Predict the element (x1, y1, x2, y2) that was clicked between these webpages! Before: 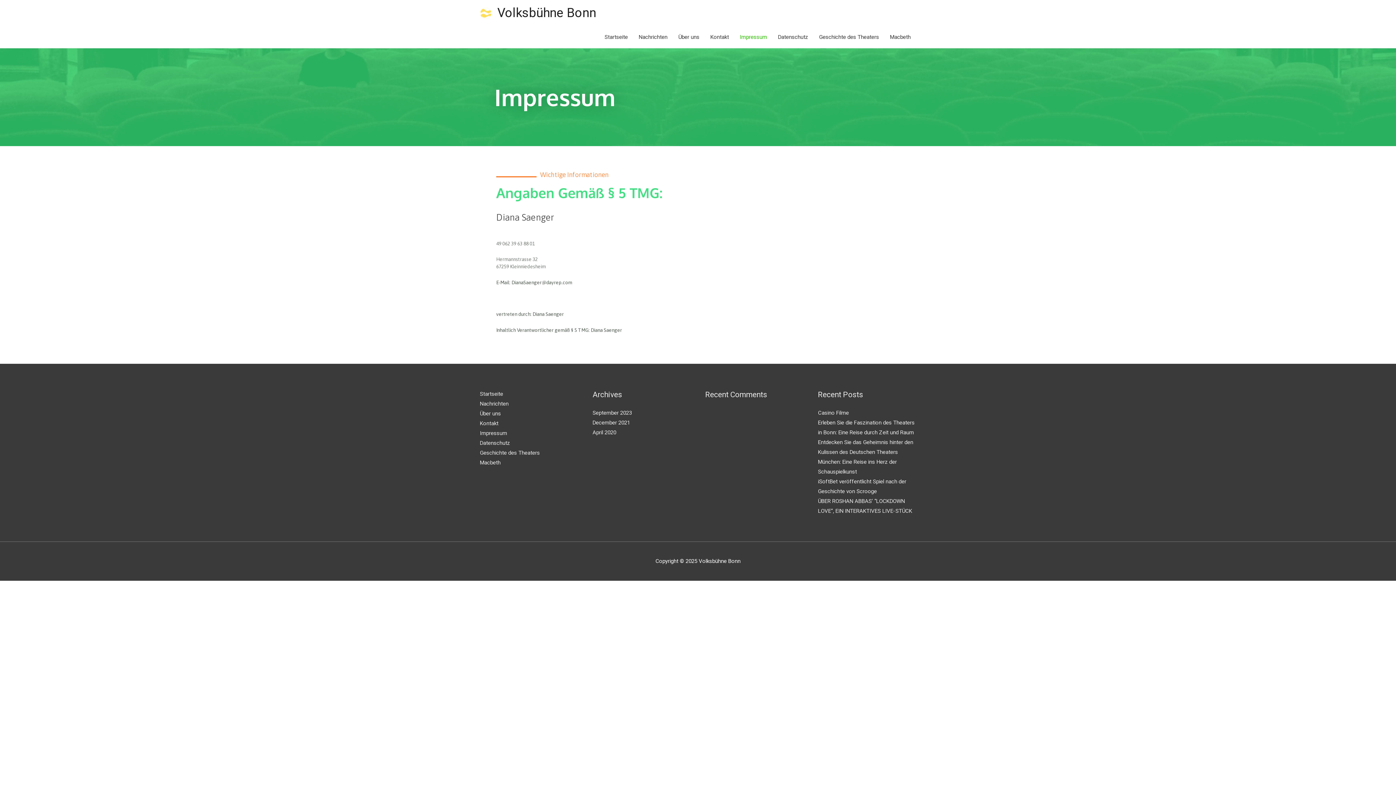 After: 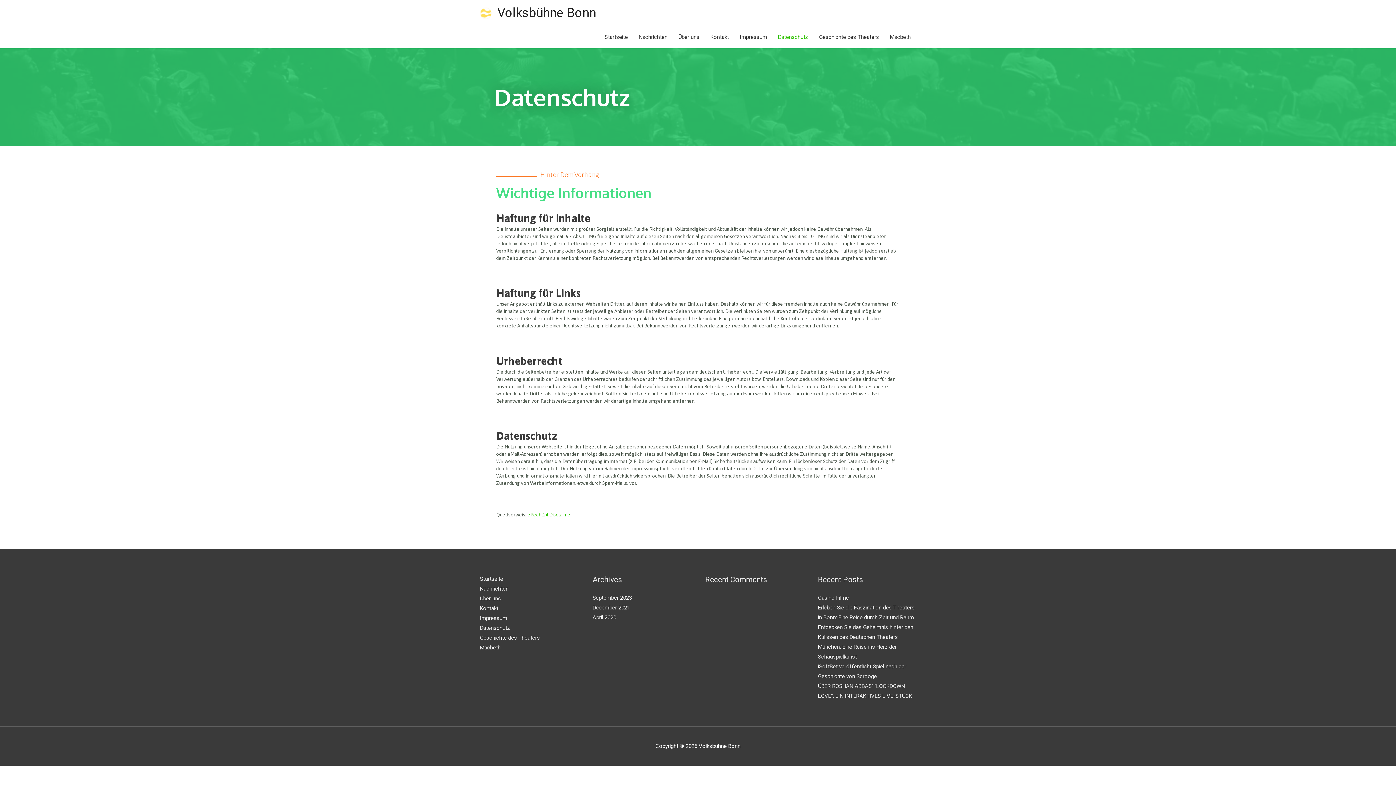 Action: bbox: (480, 440, 510, 446) label: Datenschutz